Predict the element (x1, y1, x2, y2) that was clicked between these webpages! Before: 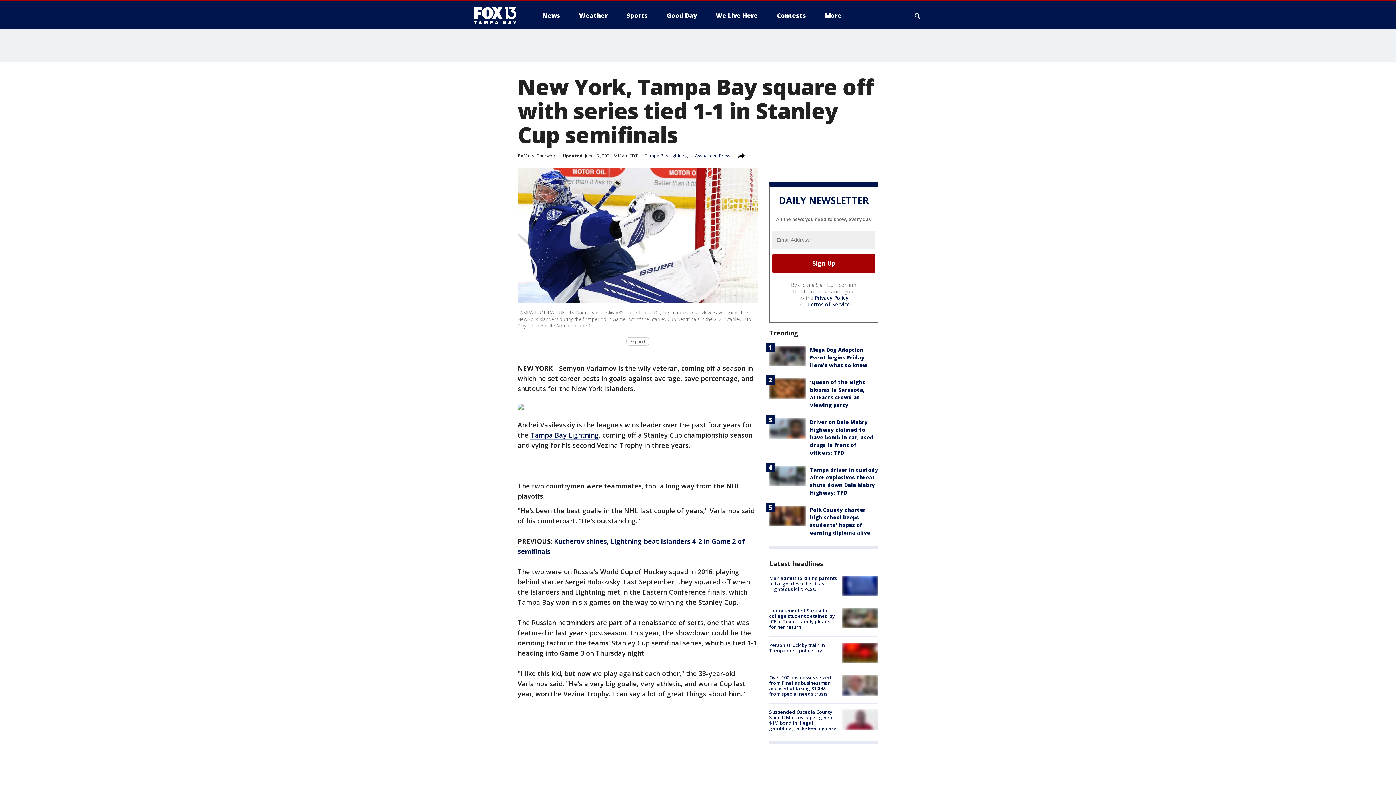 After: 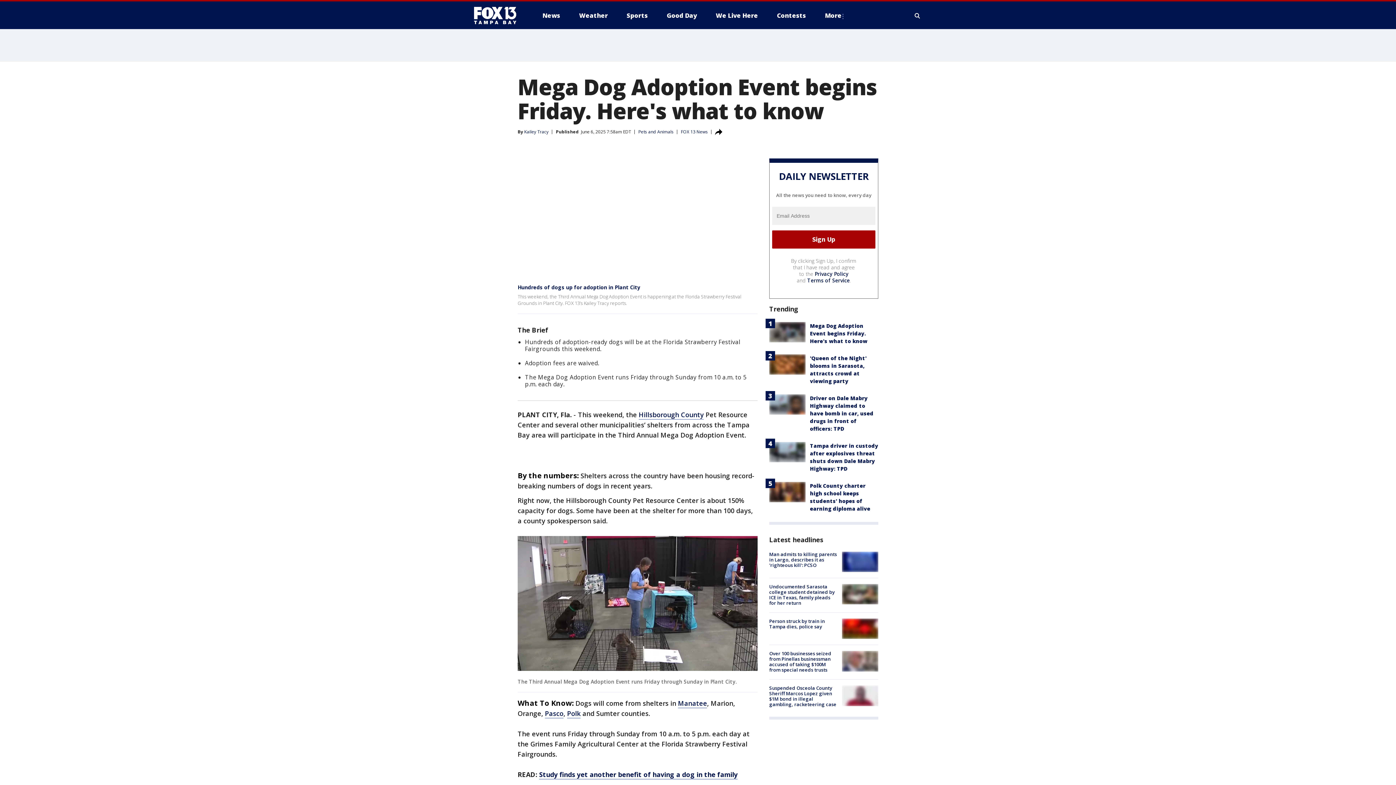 Action: bbox: (769, 346, 805, 366)